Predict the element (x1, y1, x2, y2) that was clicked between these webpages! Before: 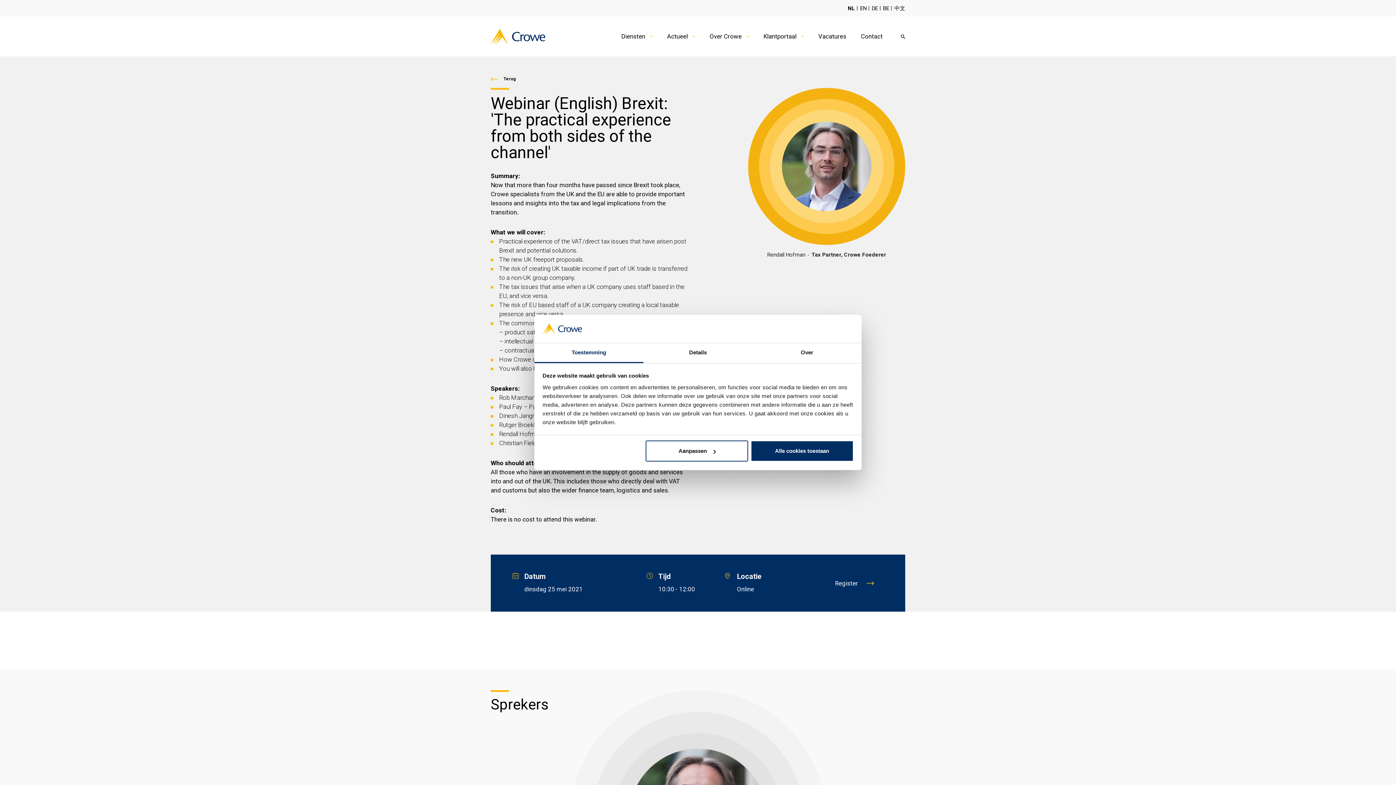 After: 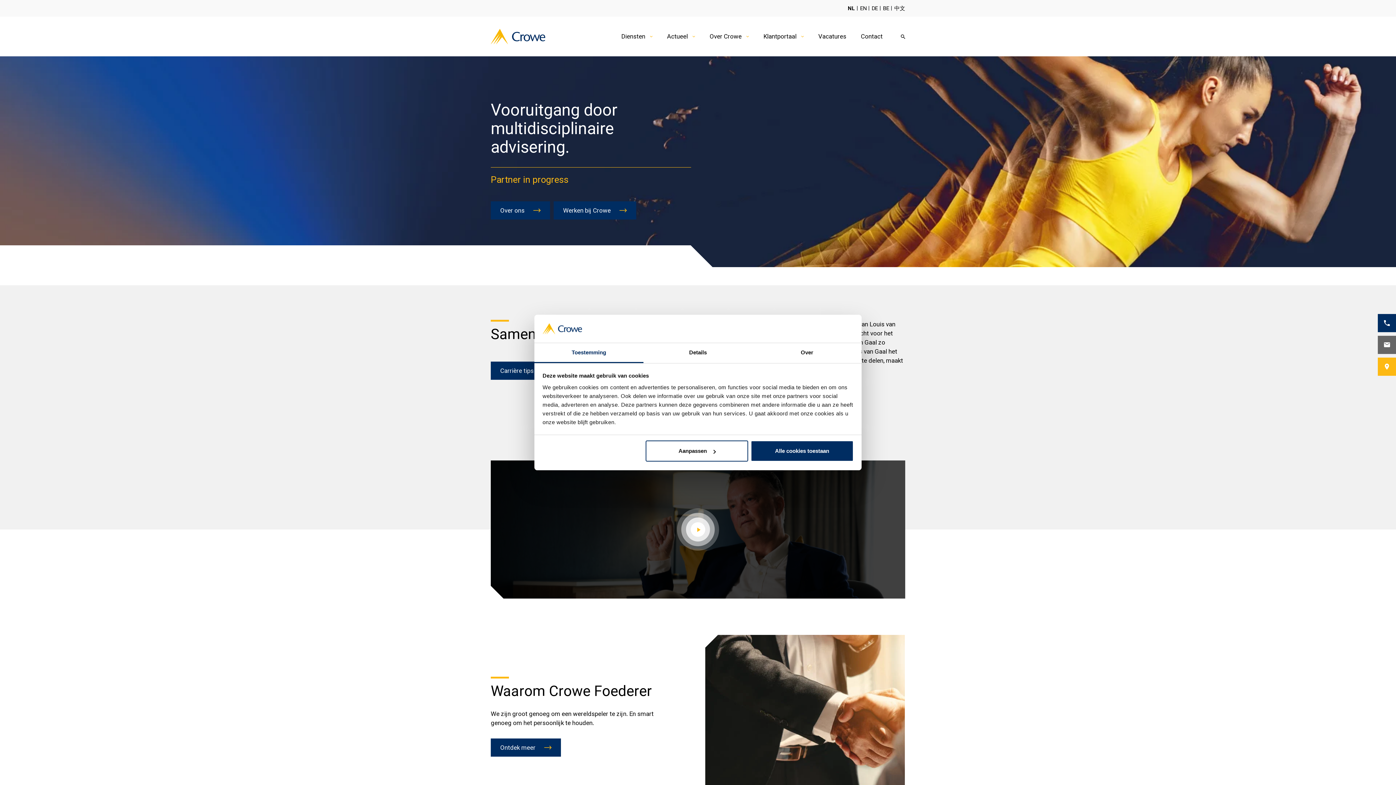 Action: label: NL bbox: (848, 5, 855, 11)